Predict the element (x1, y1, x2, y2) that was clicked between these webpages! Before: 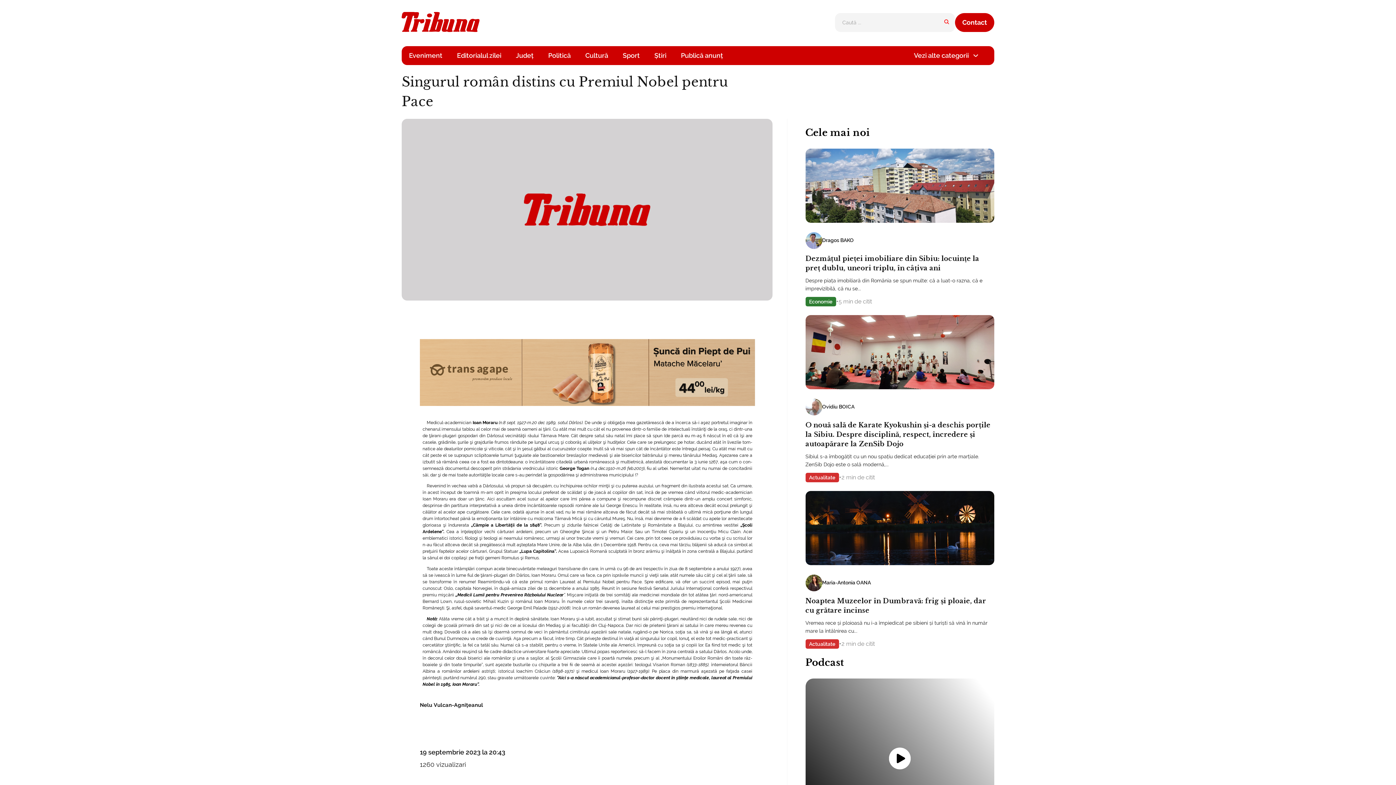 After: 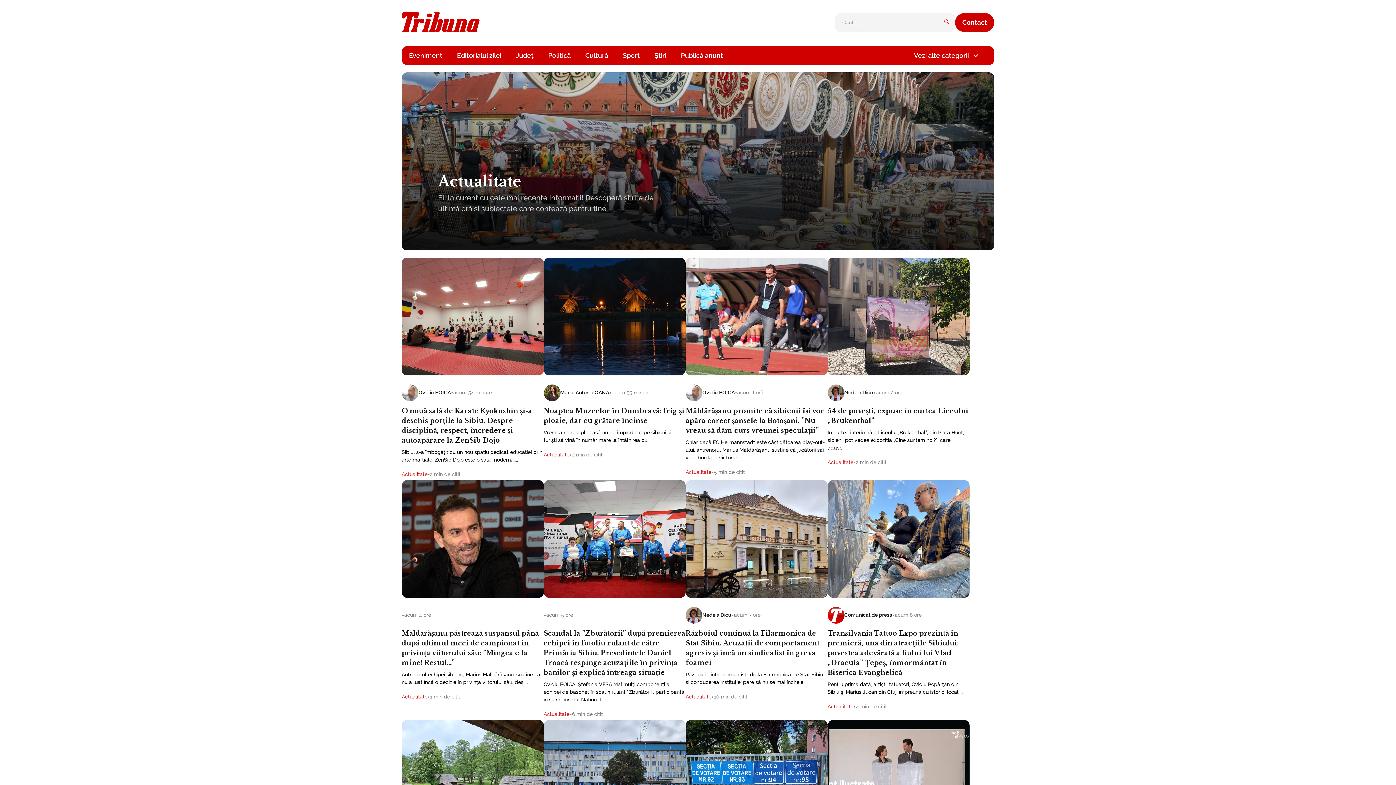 Action: label: Actualitate bbox: (805, 473, 839, 482)